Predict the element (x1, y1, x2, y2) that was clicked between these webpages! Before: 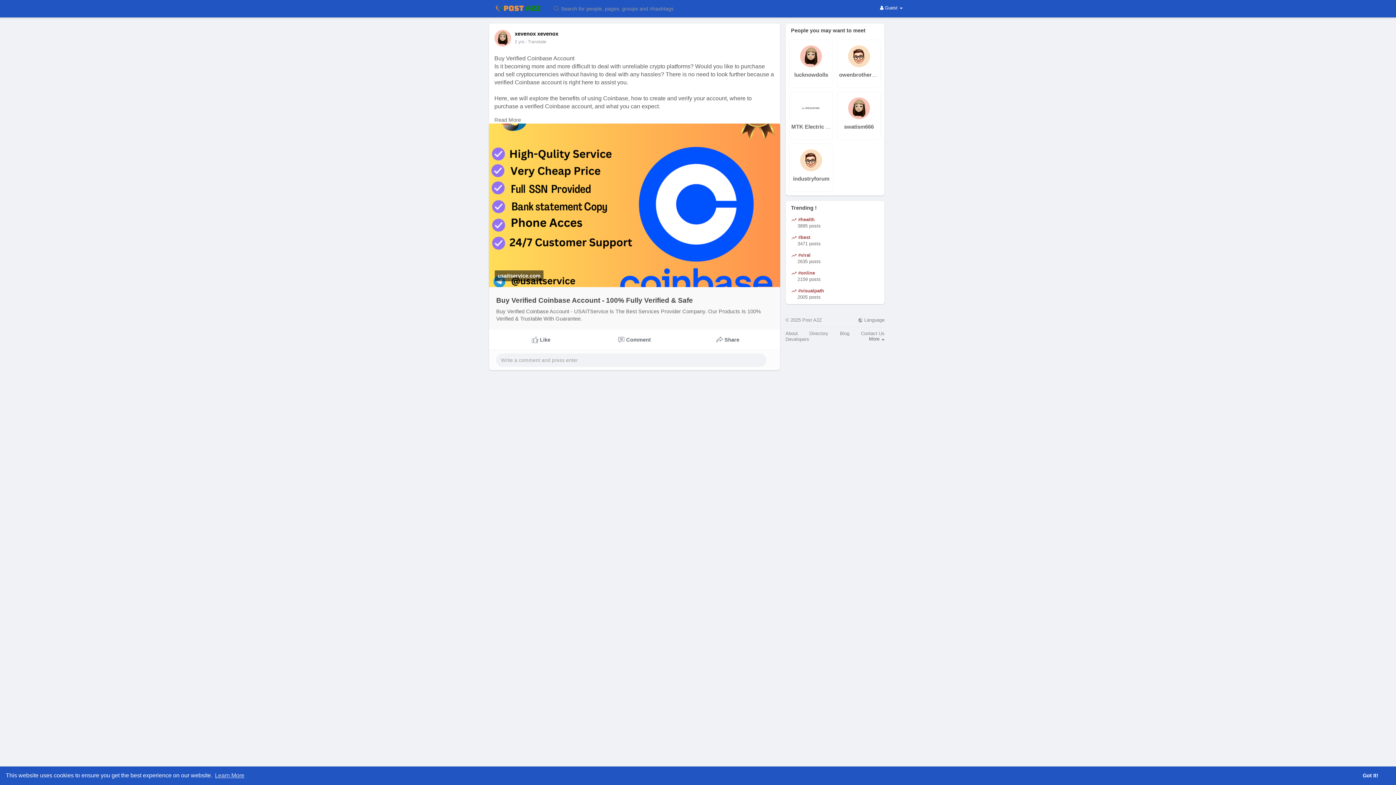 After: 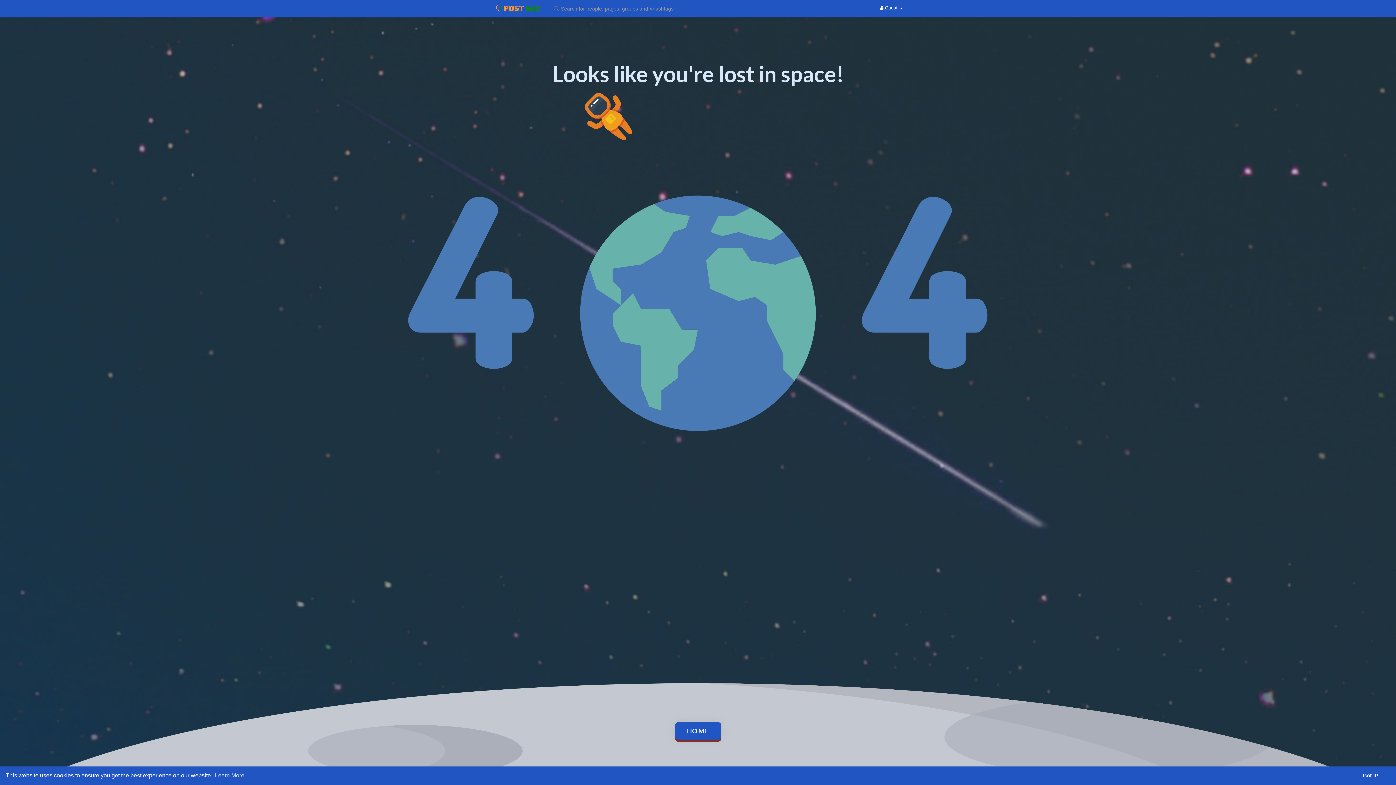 Action: label: owenbrotherscatering bbox: (839, 70, 878, 78)